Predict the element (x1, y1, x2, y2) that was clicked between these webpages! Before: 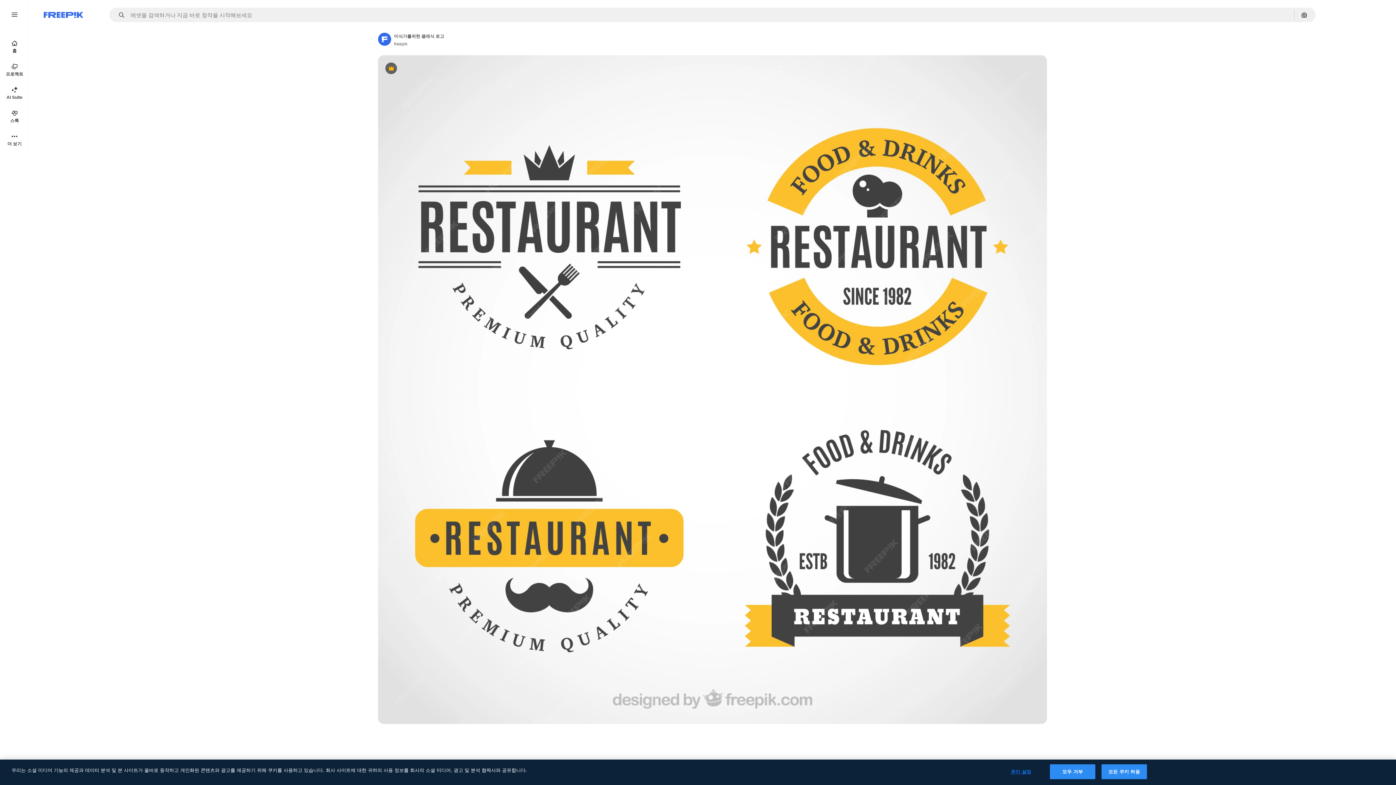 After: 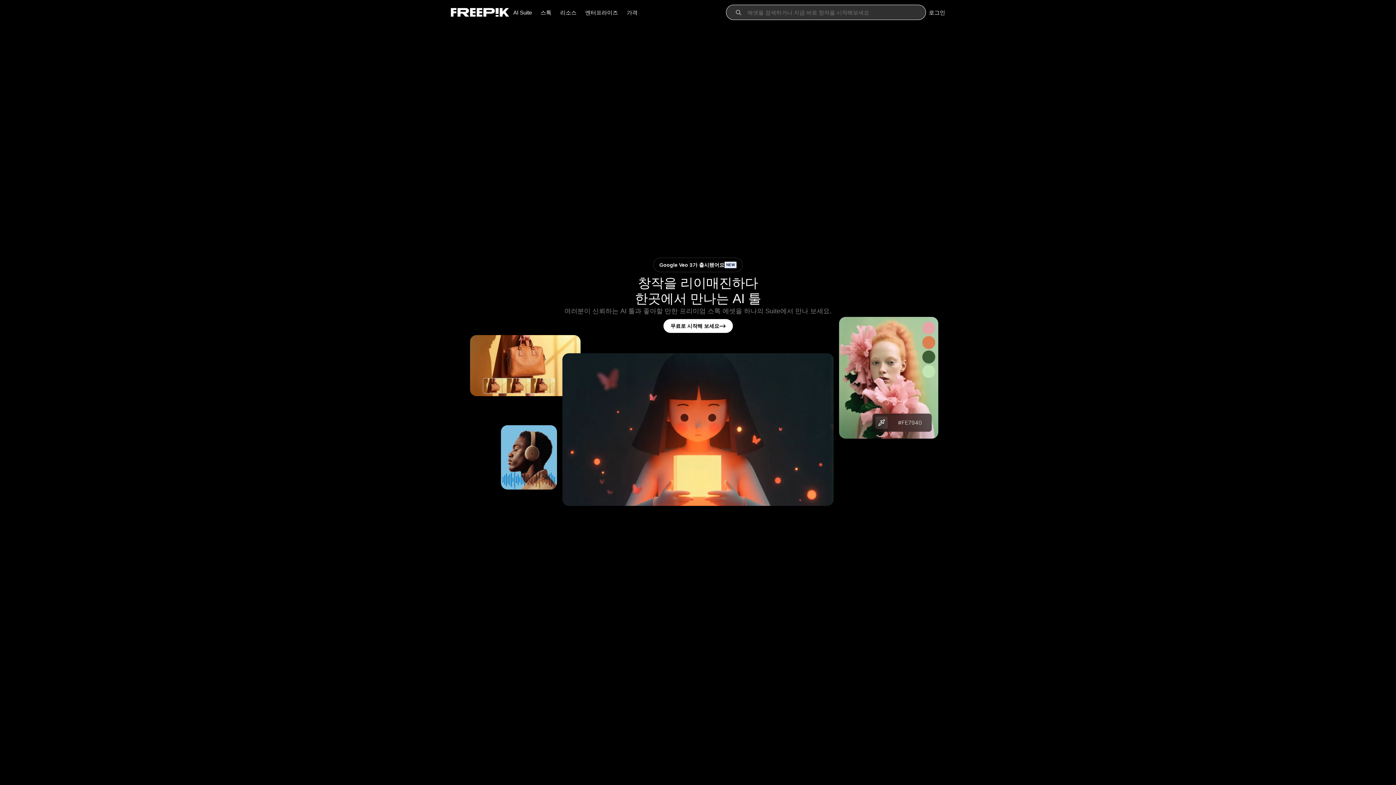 Action: bbox: (0, 34, 29, 58) label: 홈